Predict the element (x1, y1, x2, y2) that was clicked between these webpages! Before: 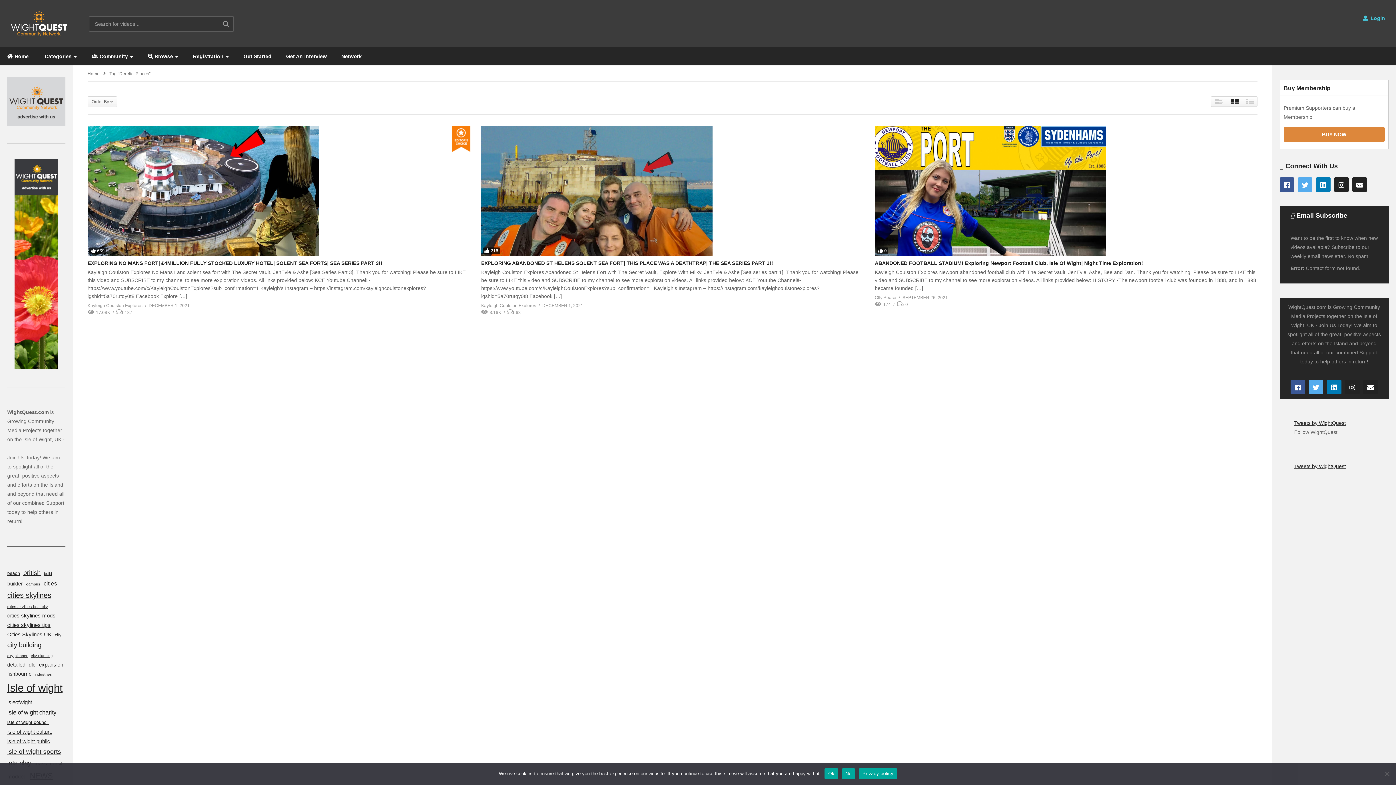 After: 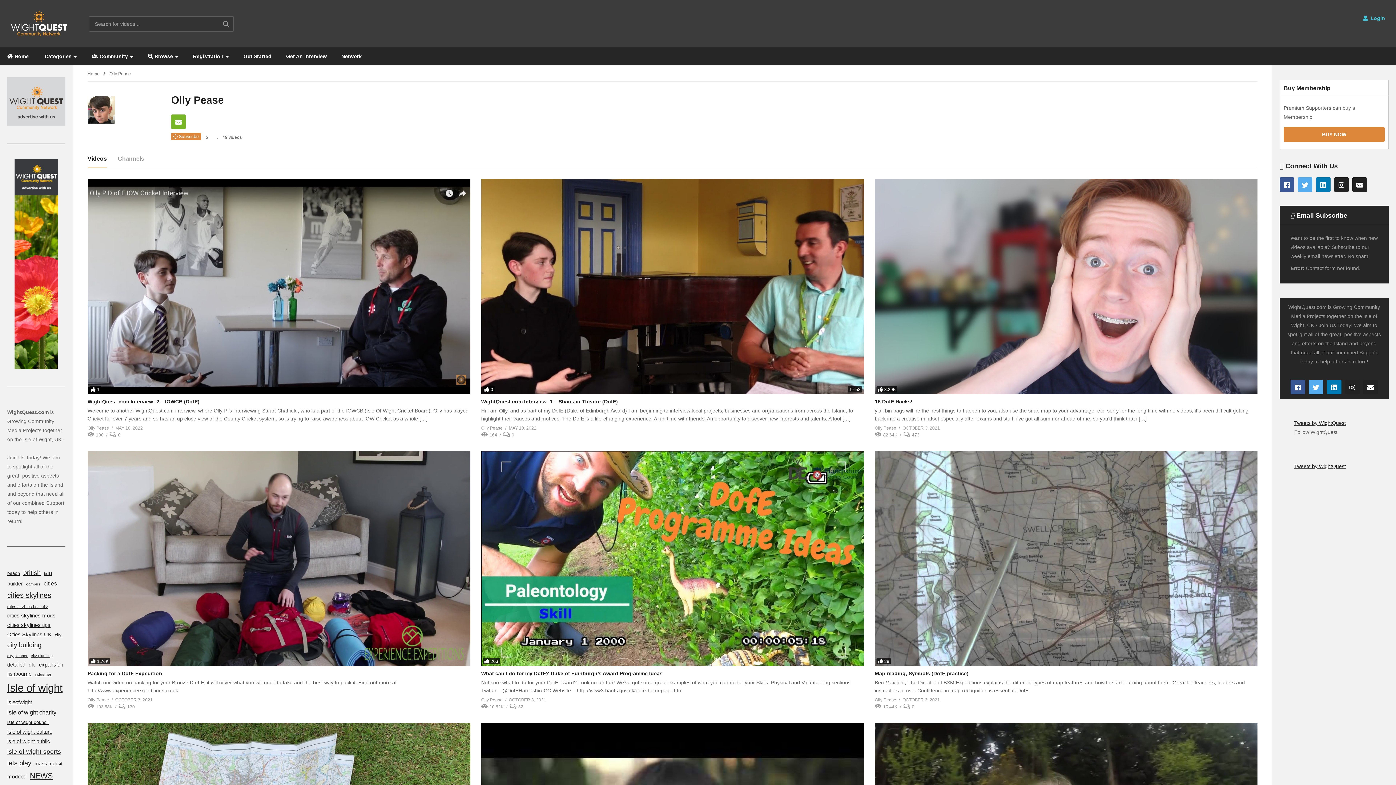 Action: label: Olly Pease bbox: (875, 294, 896, 301)